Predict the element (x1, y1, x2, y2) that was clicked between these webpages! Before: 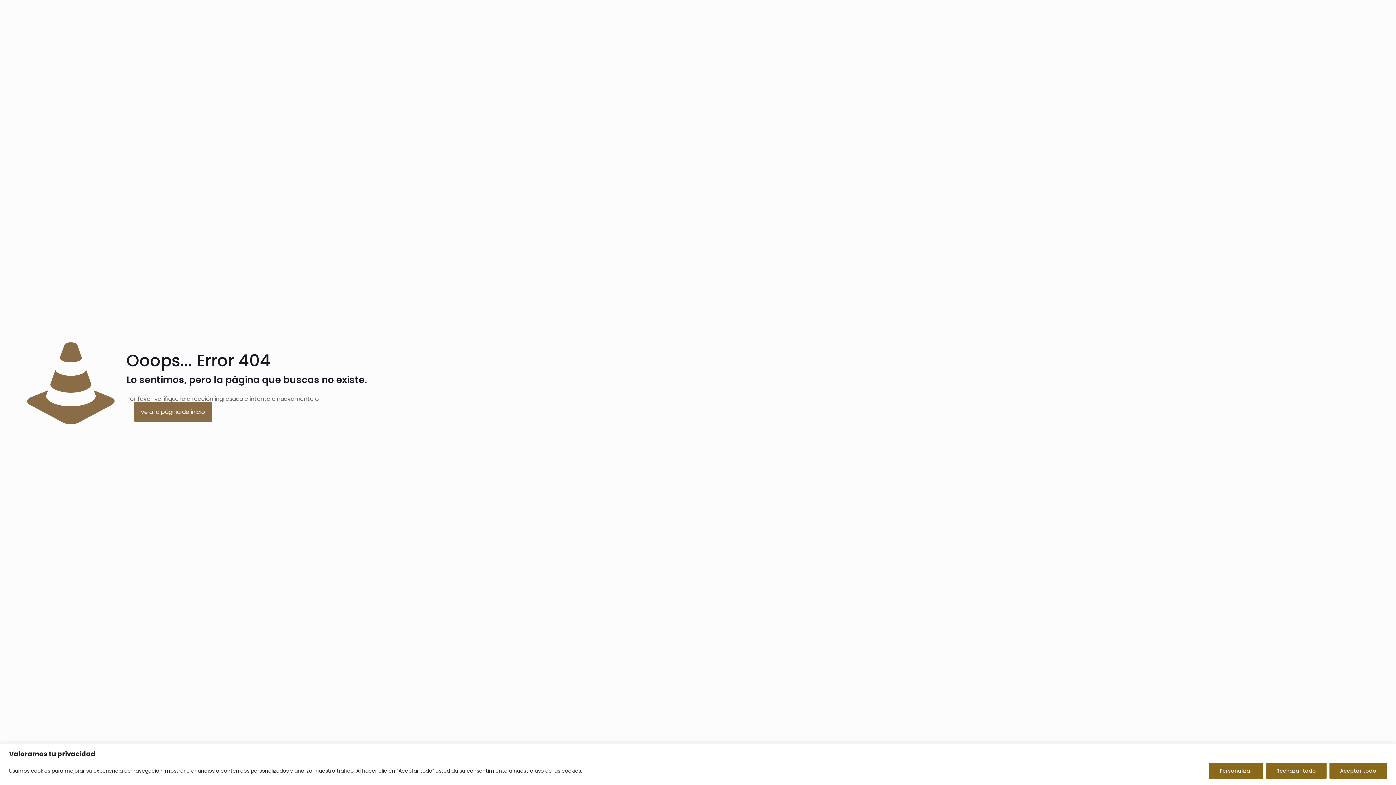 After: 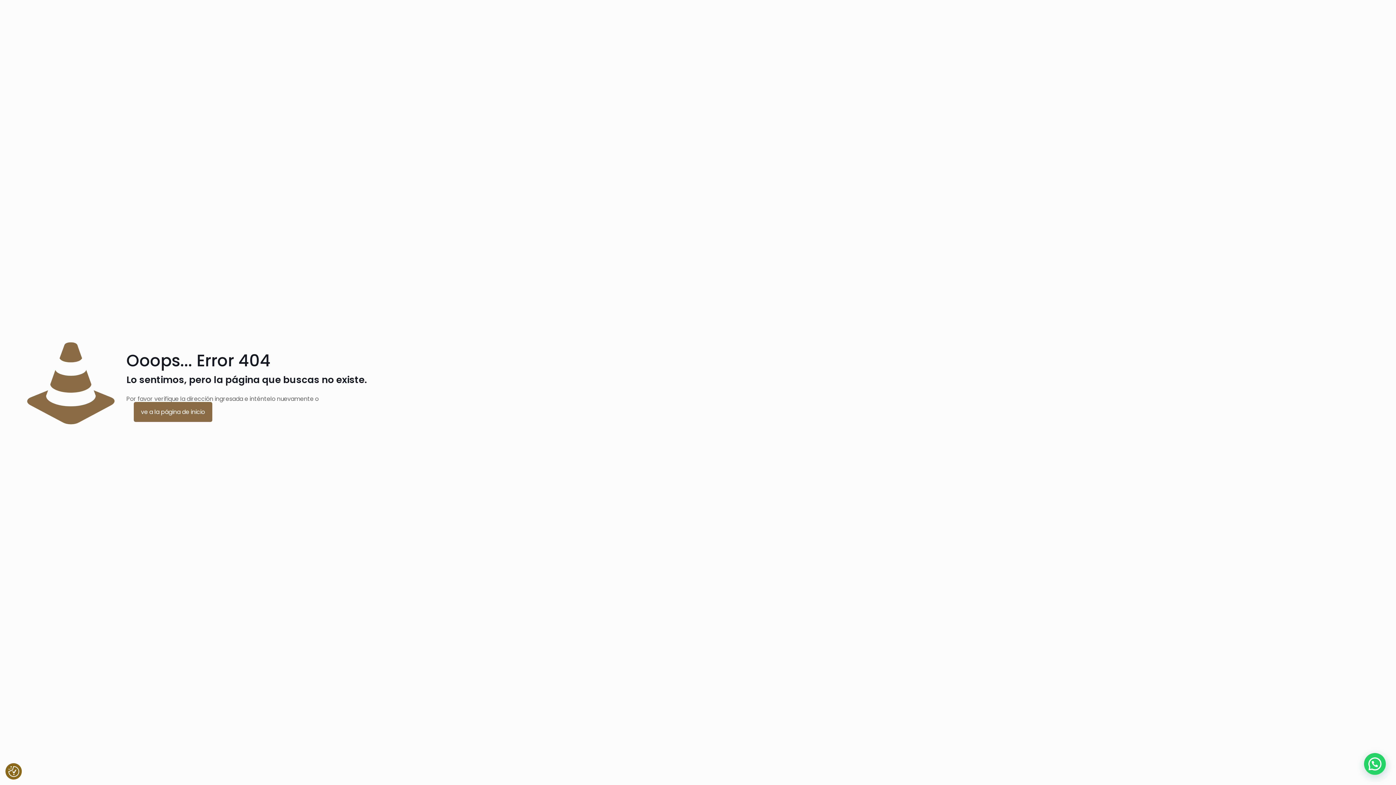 Action: label: Aceptar todo bbox: (1329, 763, 1387, 779)